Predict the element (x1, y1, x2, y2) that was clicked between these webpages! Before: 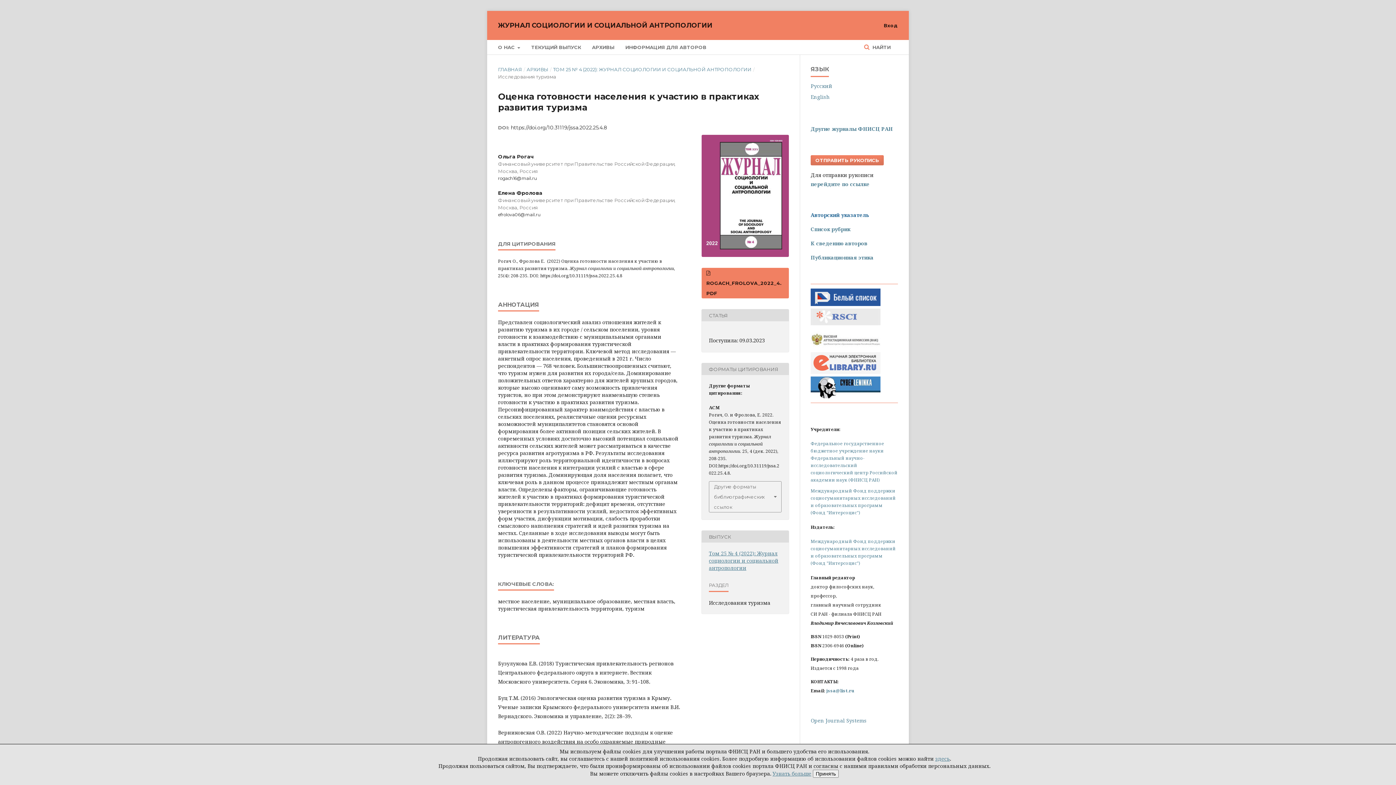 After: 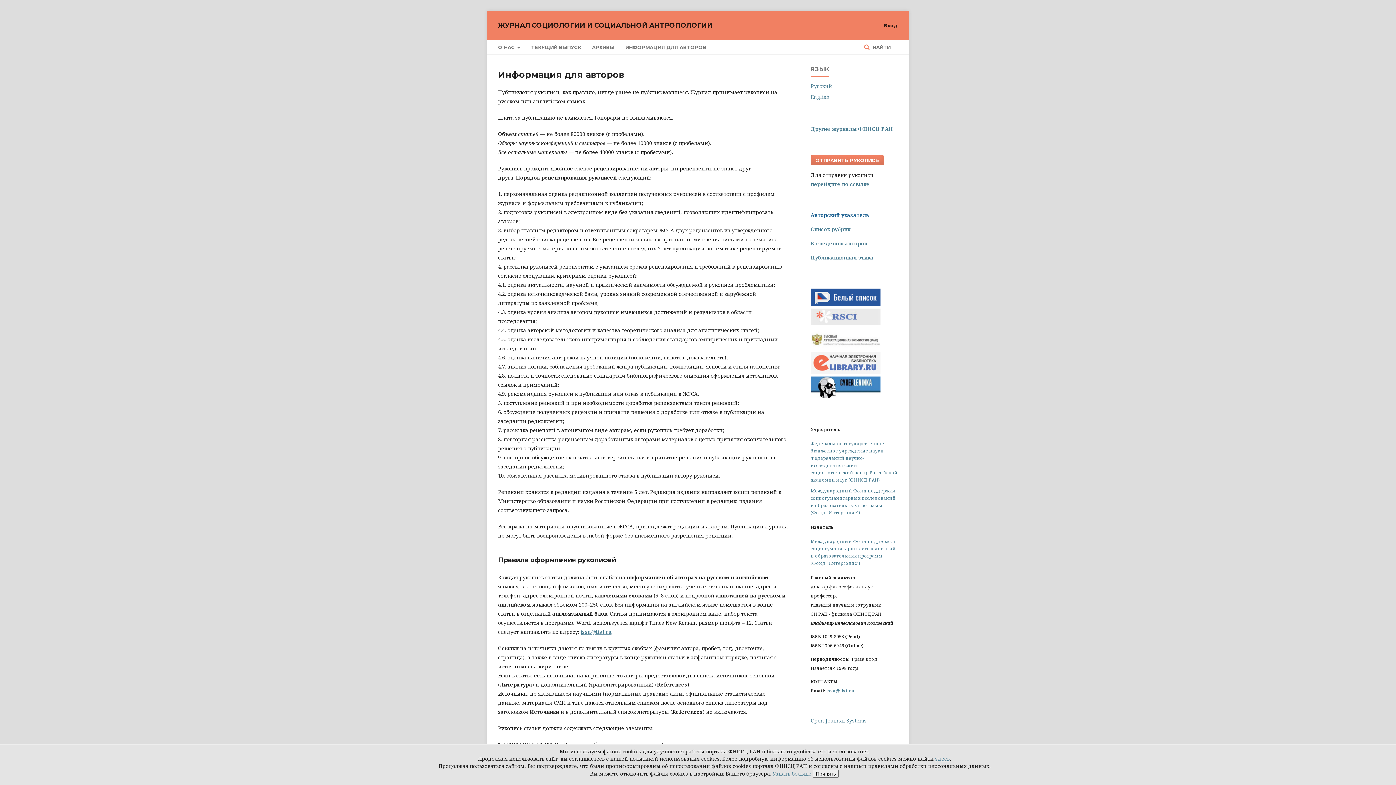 Action: label: К сведению авторов bbox: (810, 240, 867, 246)